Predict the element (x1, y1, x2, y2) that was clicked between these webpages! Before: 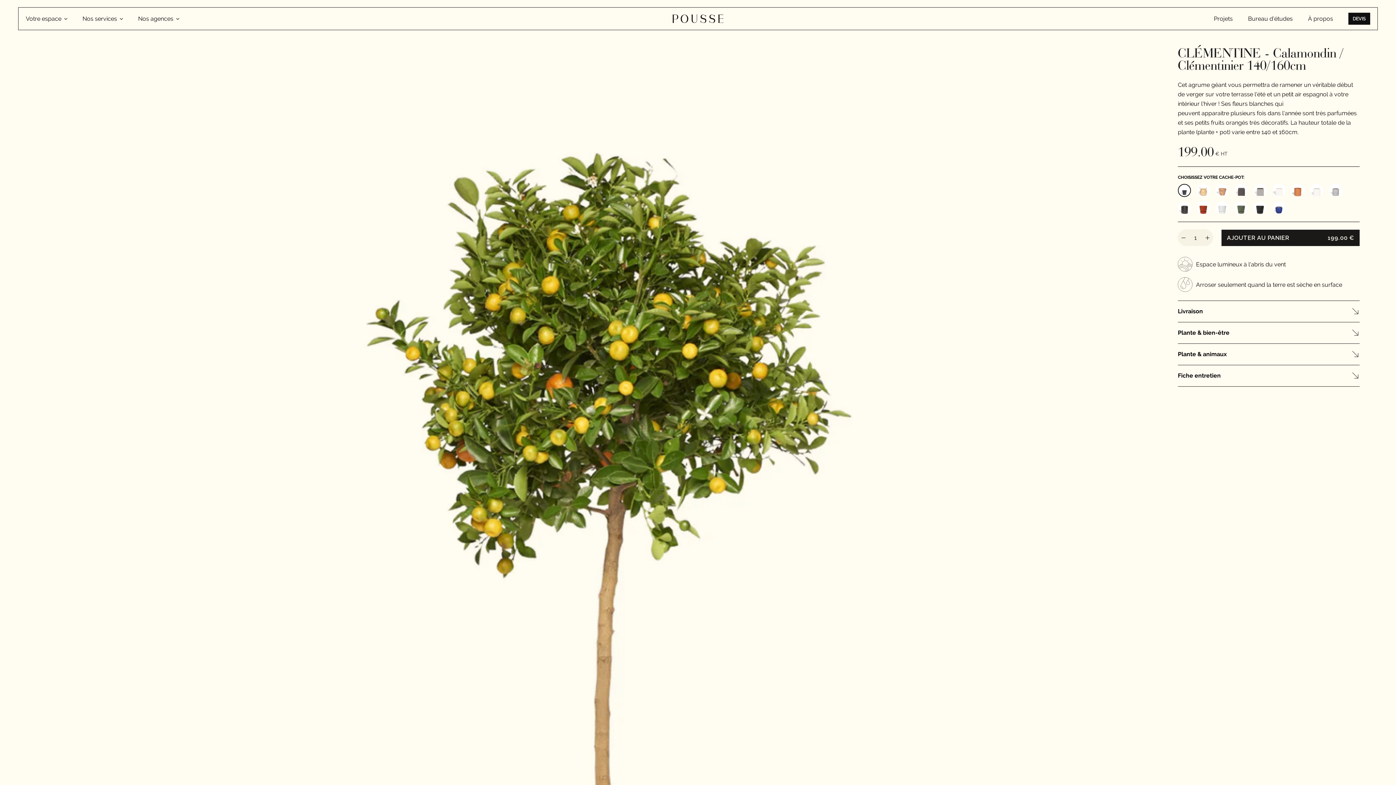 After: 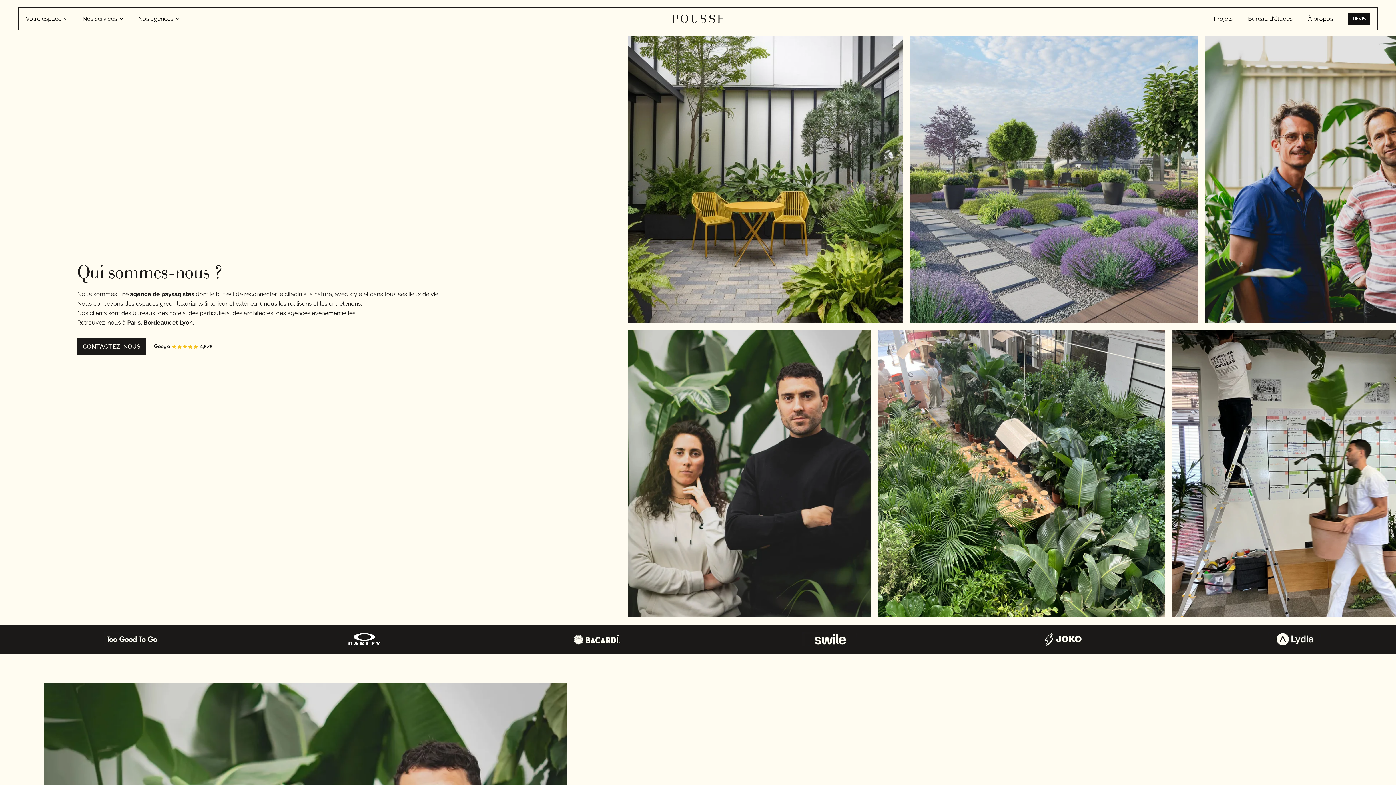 Action: label: À propos bbox: (1308, 15, 1333, 22)